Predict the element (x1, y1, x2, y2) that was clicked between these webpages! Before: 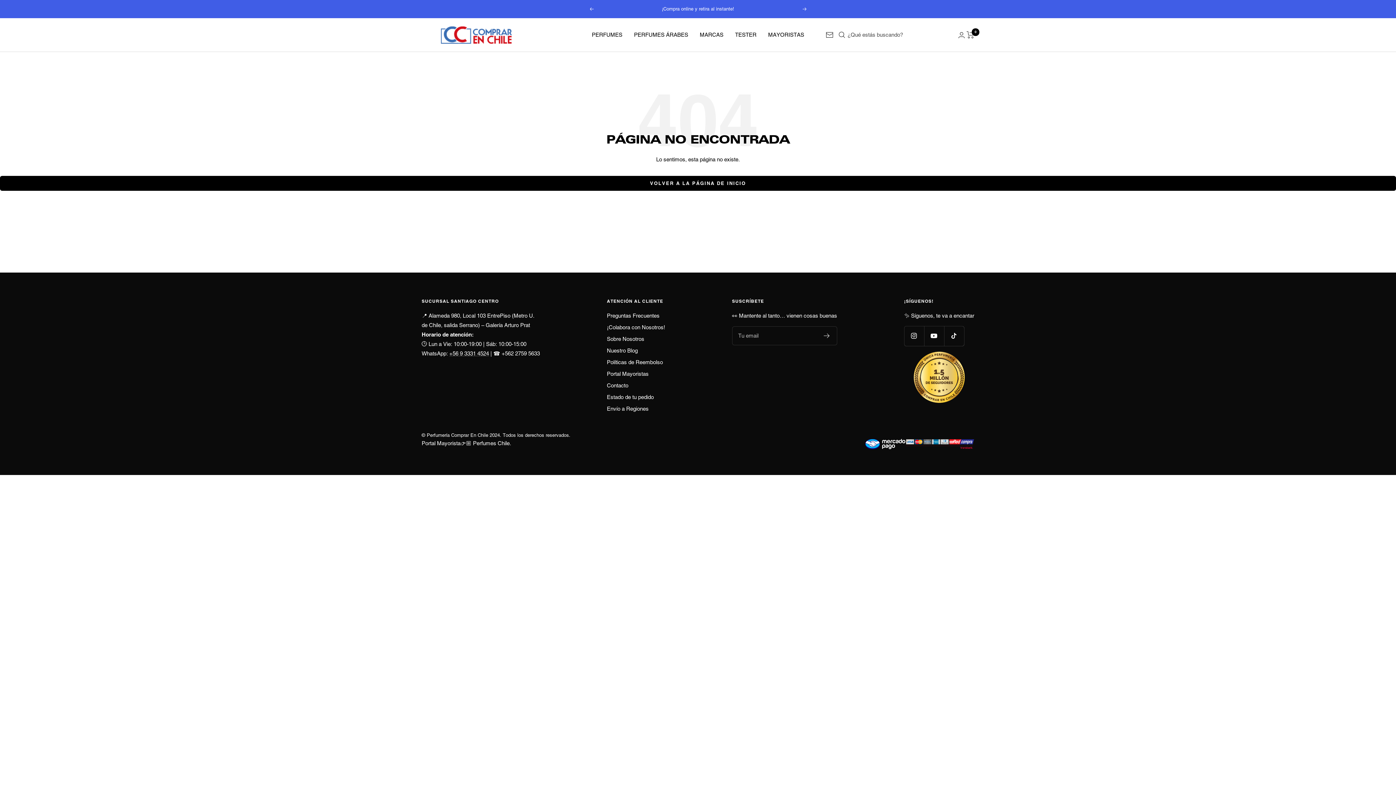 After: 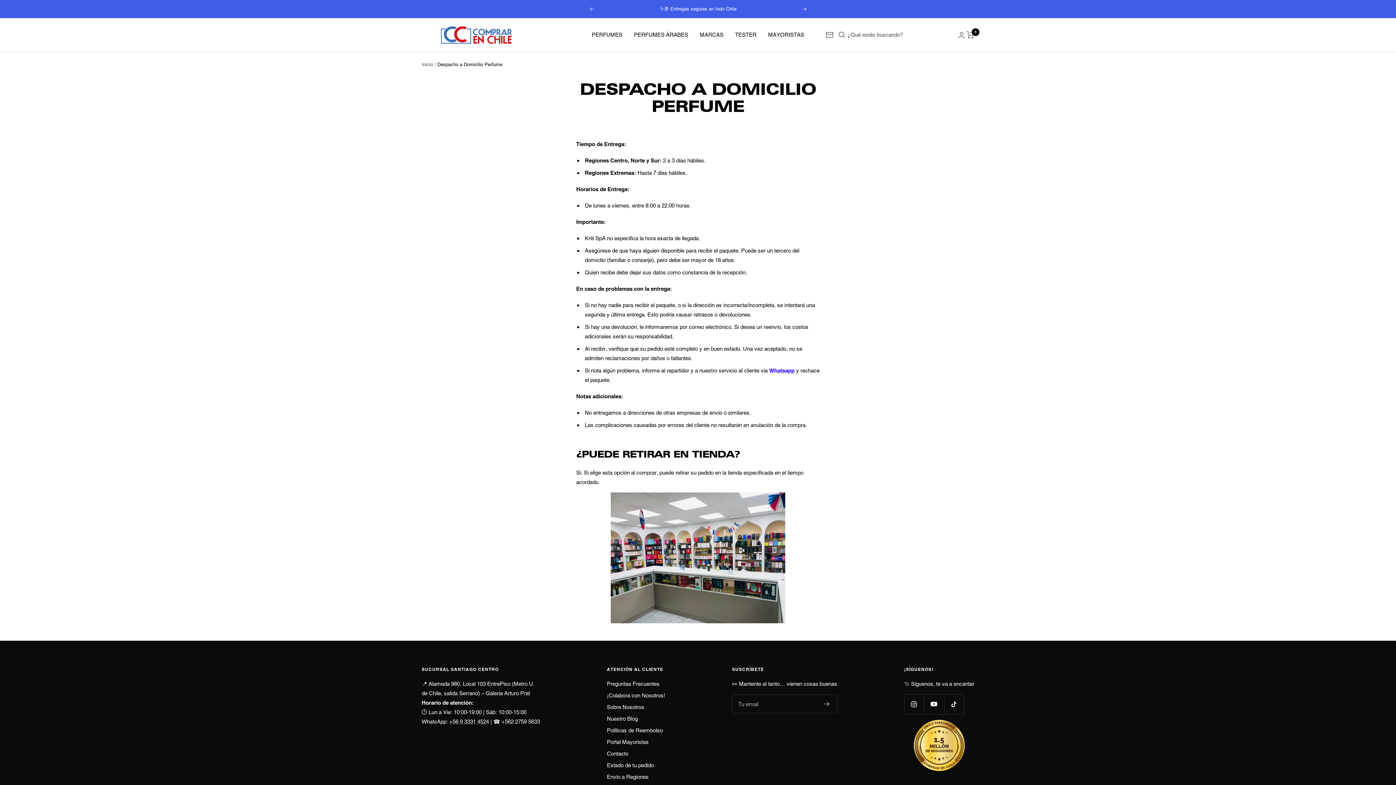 Action: bbox: (607, 404, 648, 413) label: Envío a Regiones